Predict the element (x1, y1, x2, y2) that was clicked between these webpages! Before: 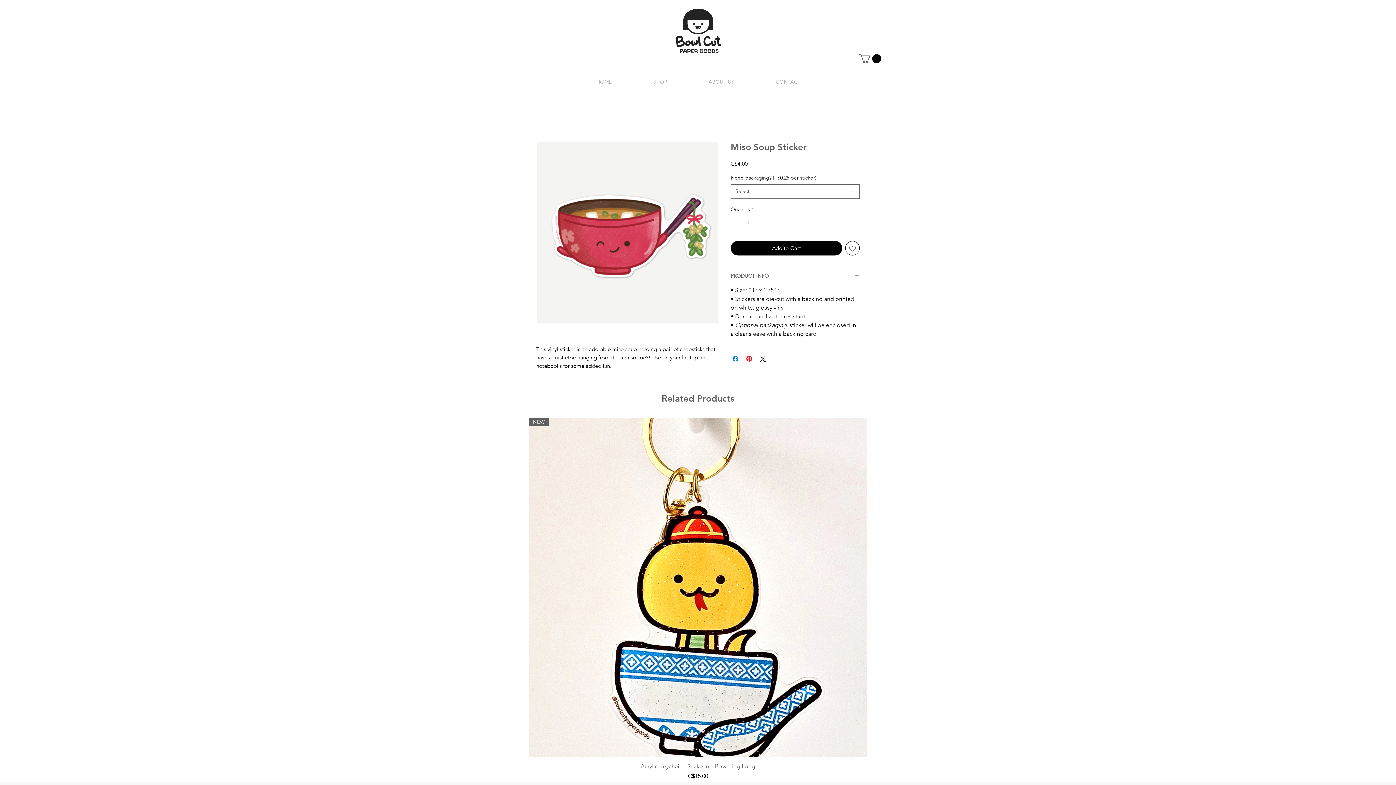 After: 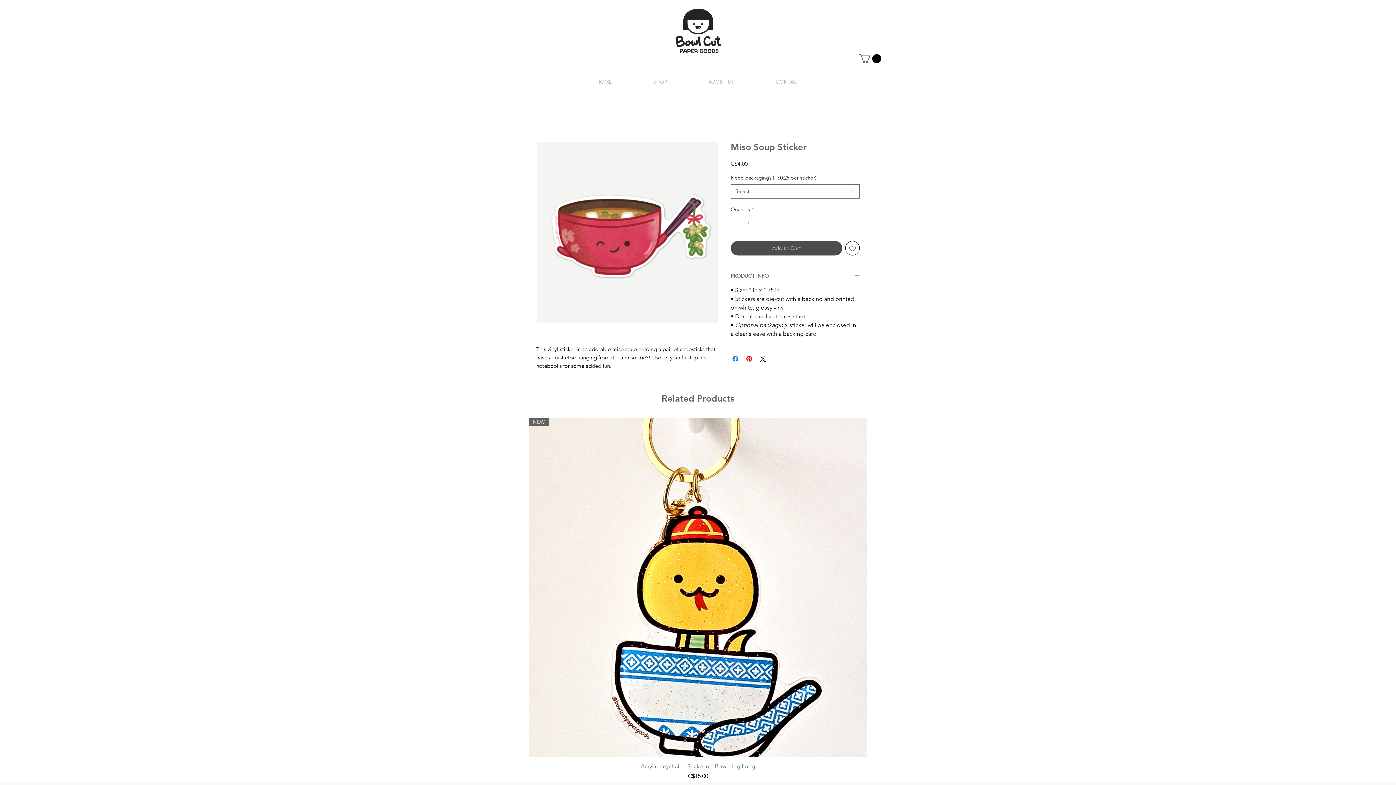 Action: bbox: (730, 241, 842, 255) label: Add to Cart